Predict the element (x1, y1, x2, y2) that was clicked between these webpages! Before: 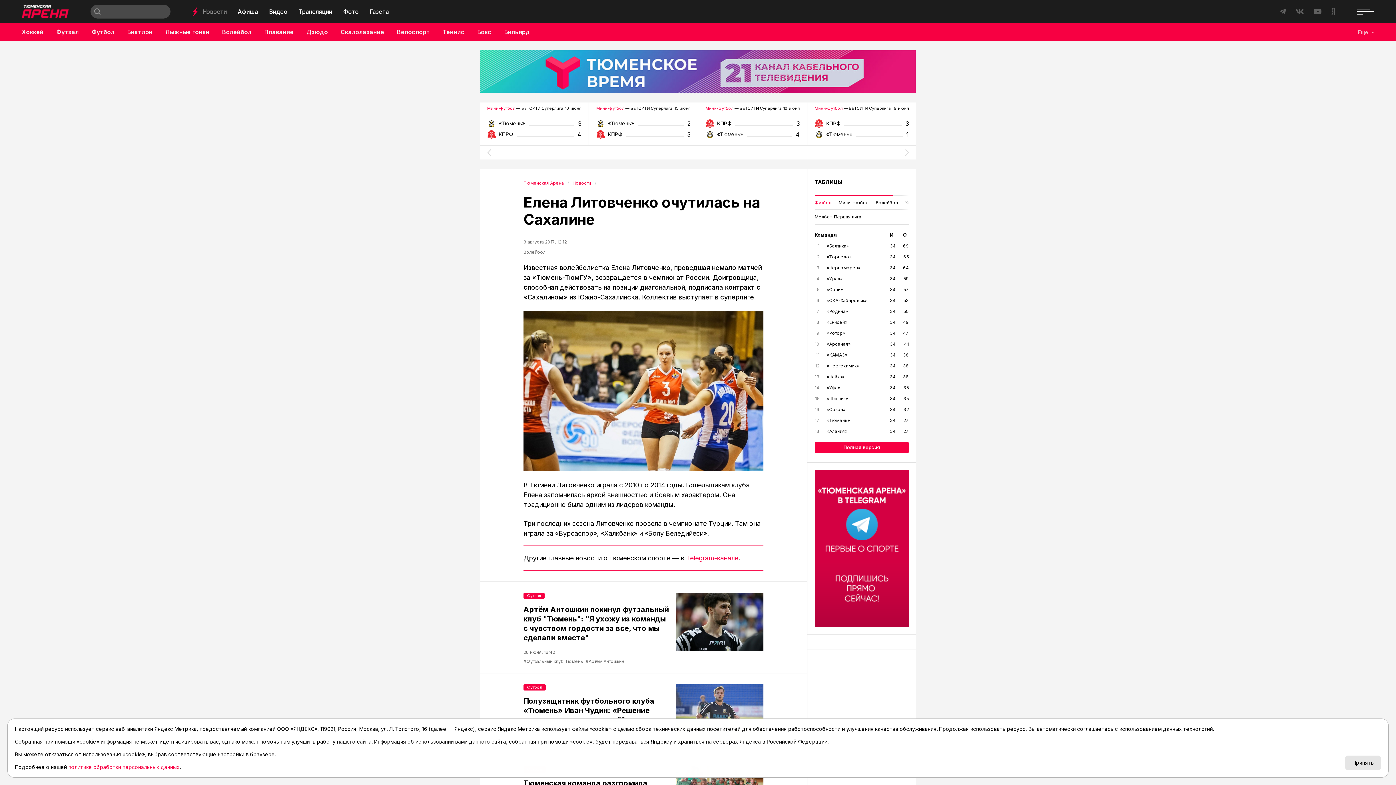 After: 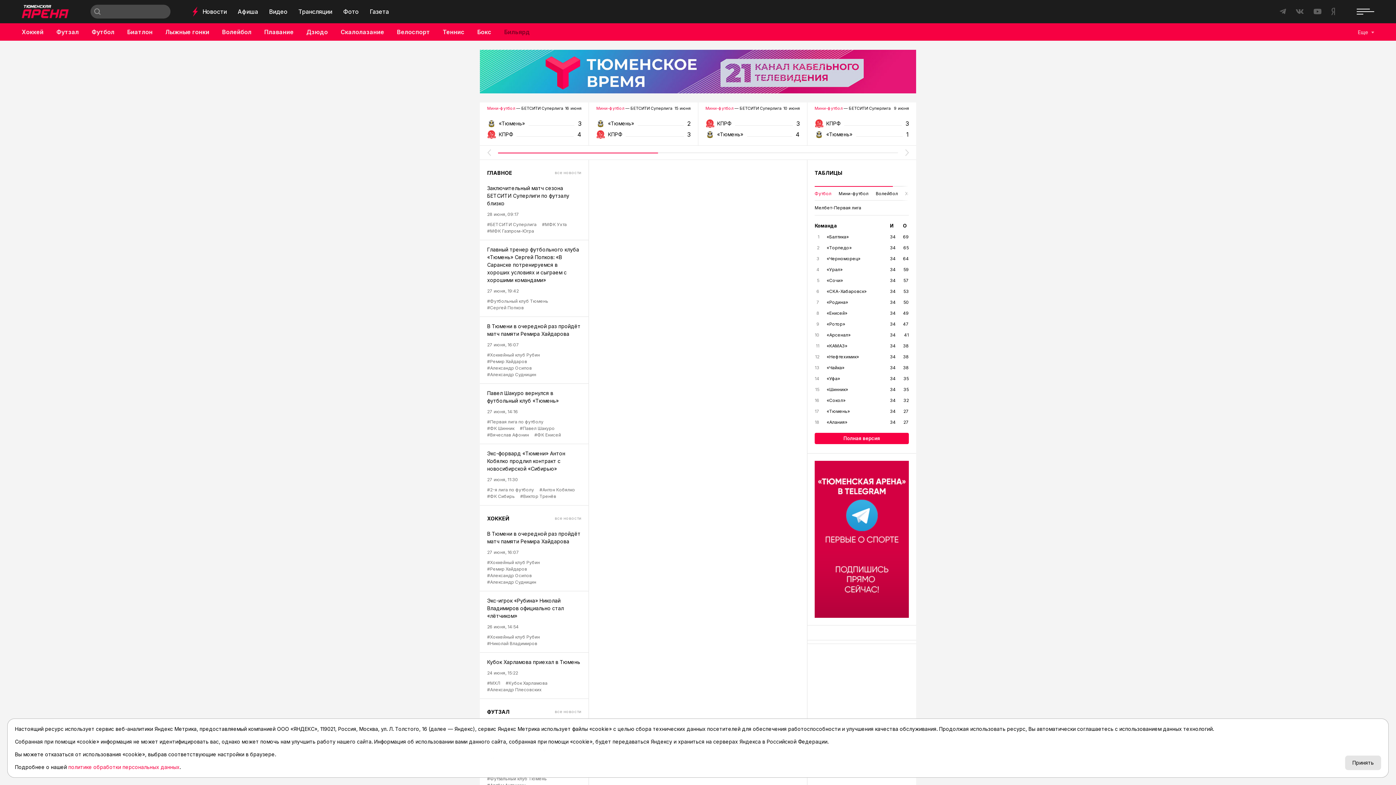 Action: bbox: (504, 23, 530, 40) label: Бильярд